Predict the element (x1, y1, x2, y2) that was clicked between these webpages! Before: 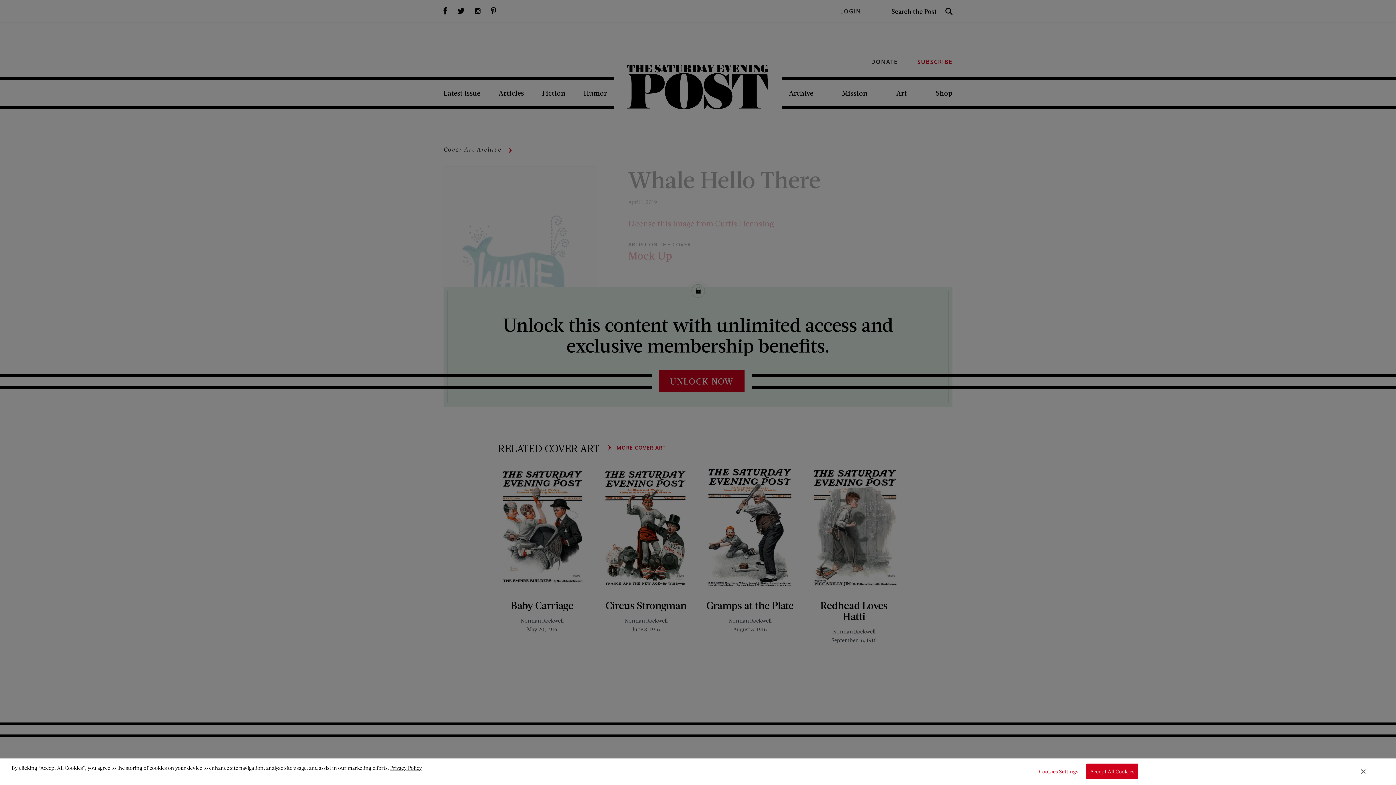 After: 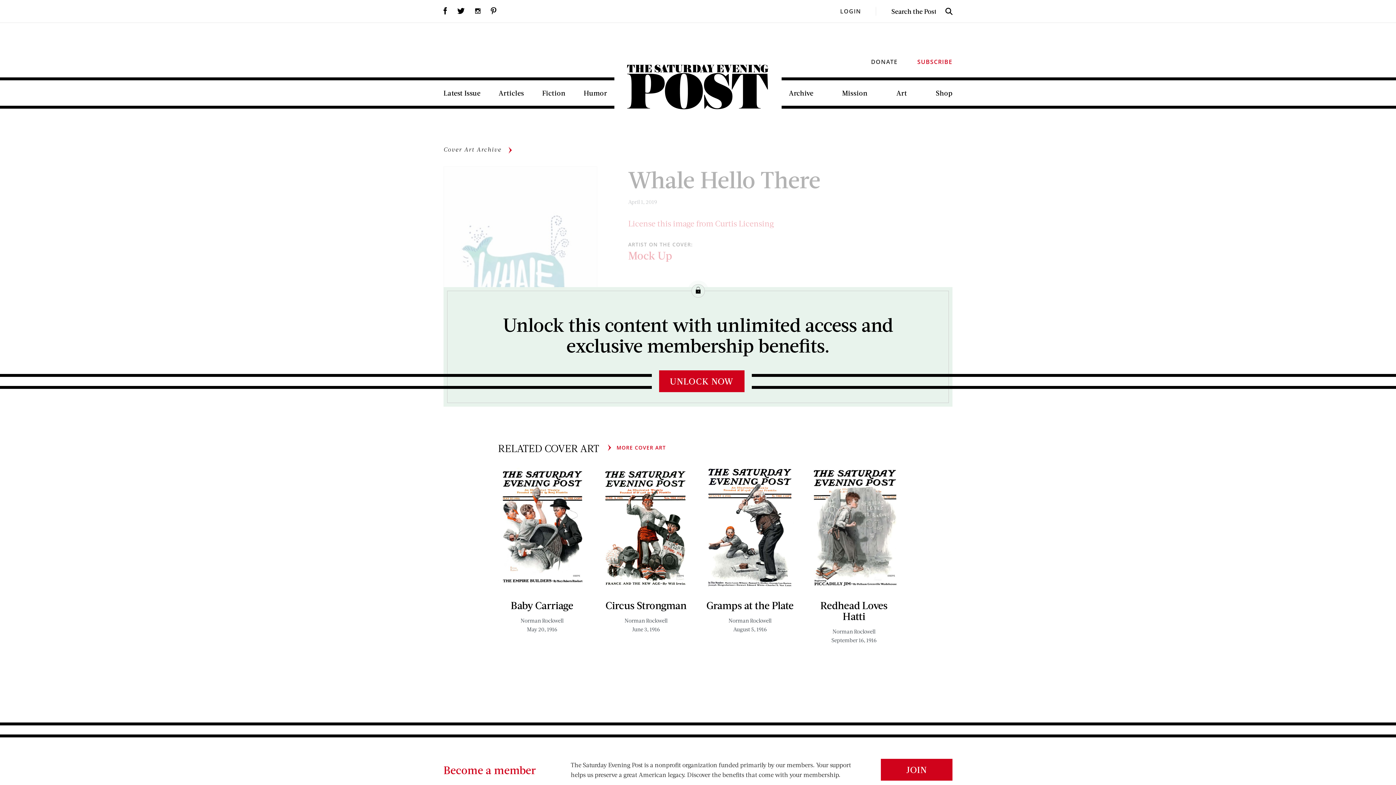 Action: bbox: (1361, 768, 1365, 775) label: Close Banner